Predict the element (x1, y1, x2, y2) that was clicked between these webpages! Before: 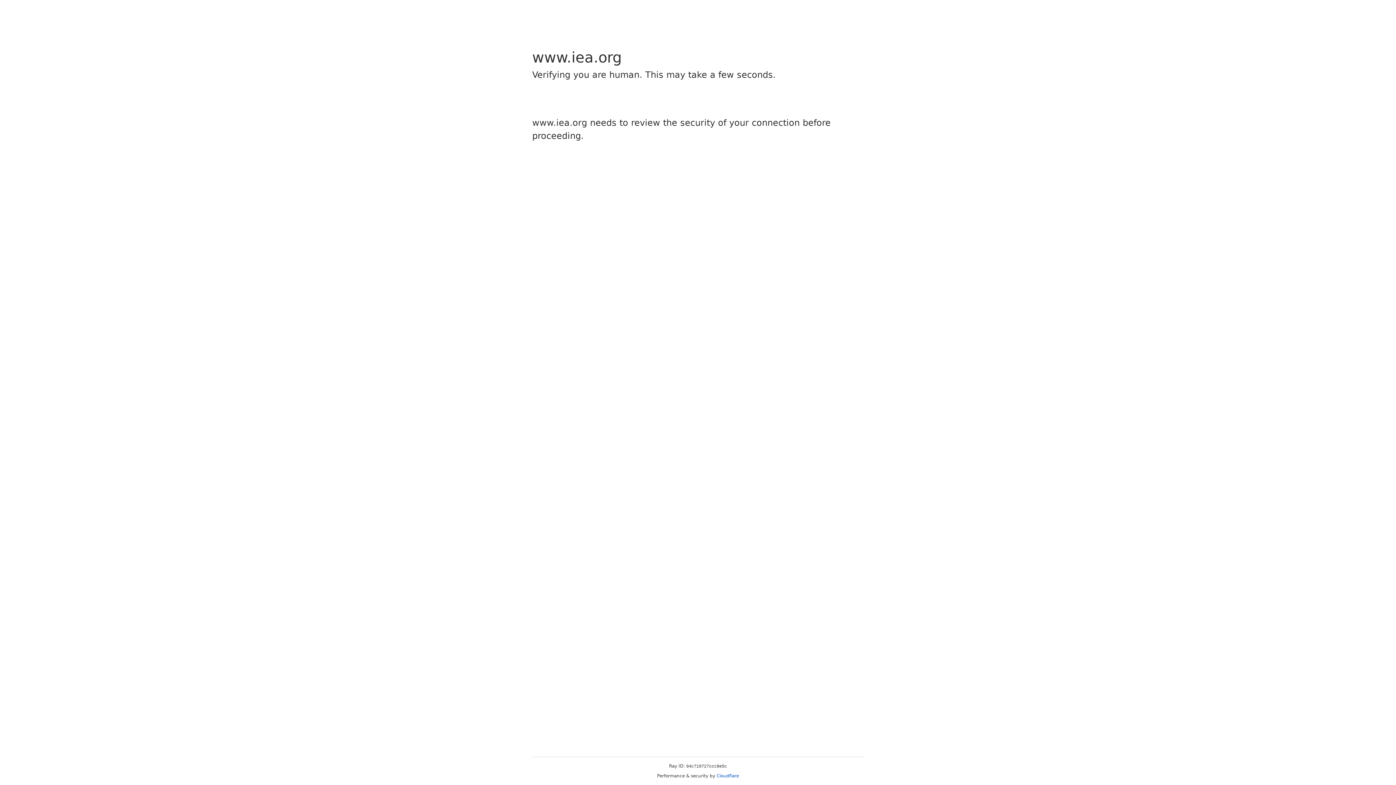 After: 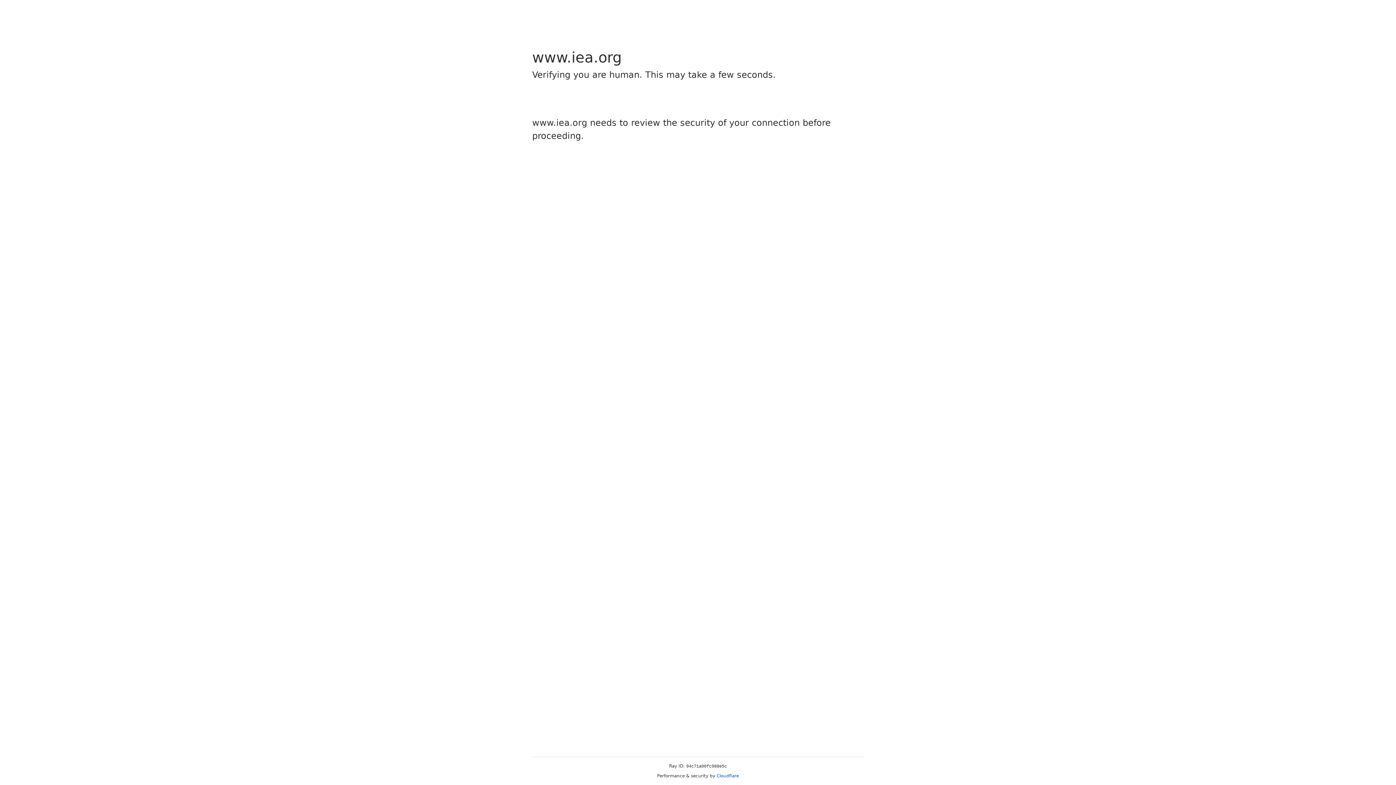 Action: label: Cloudflare bbox: (716, 773, 739, 778)